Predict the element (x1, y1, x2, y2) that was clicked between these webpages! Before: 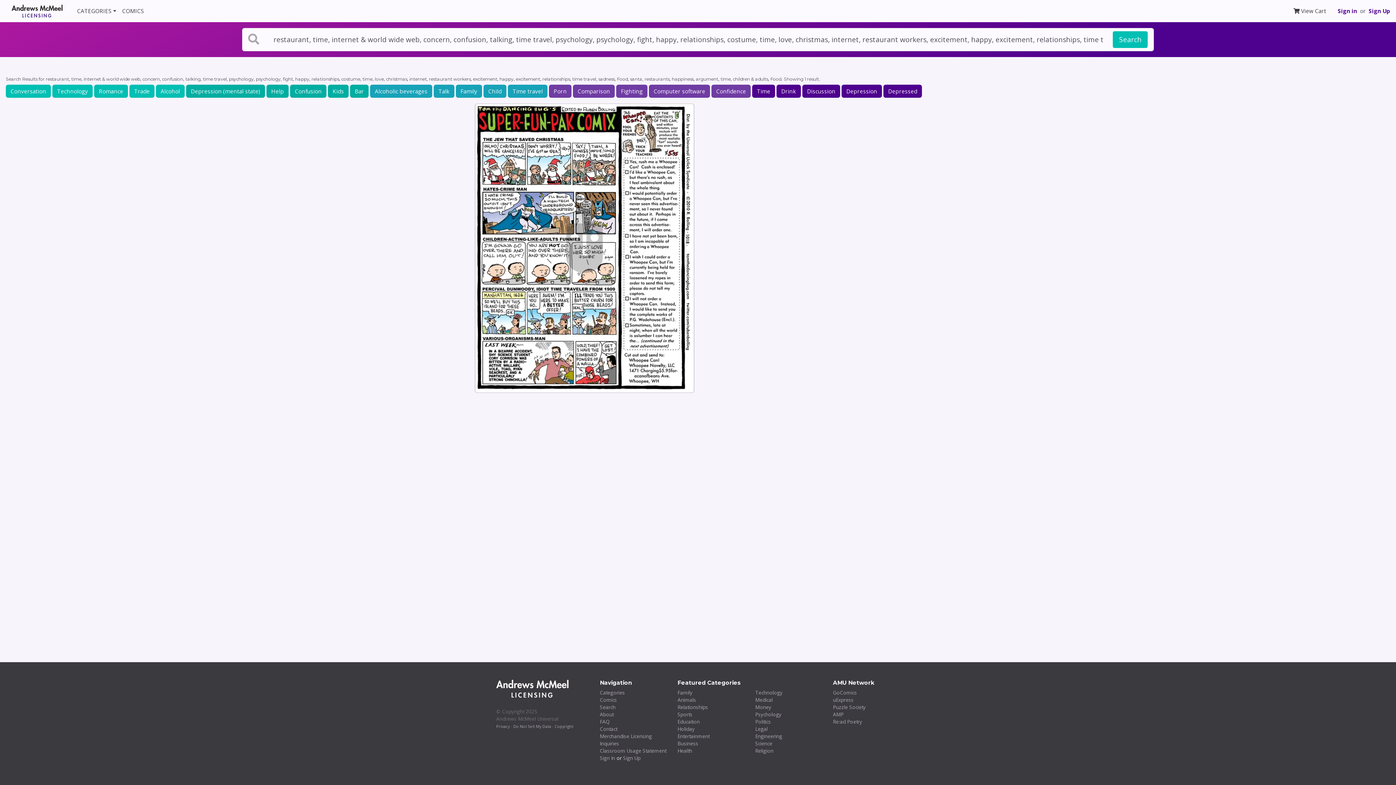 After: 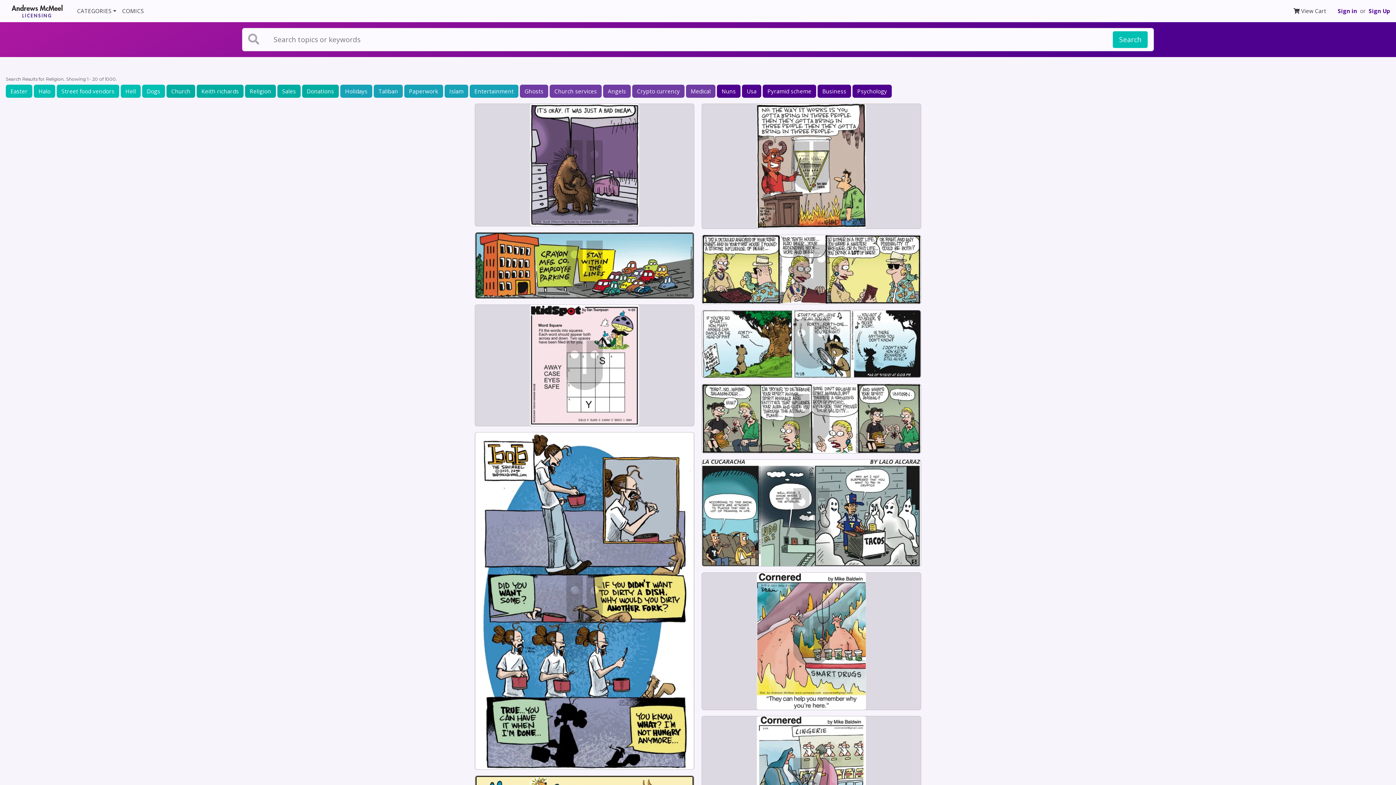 Action: bbox: (755, 747, 773, 754) label: Religion